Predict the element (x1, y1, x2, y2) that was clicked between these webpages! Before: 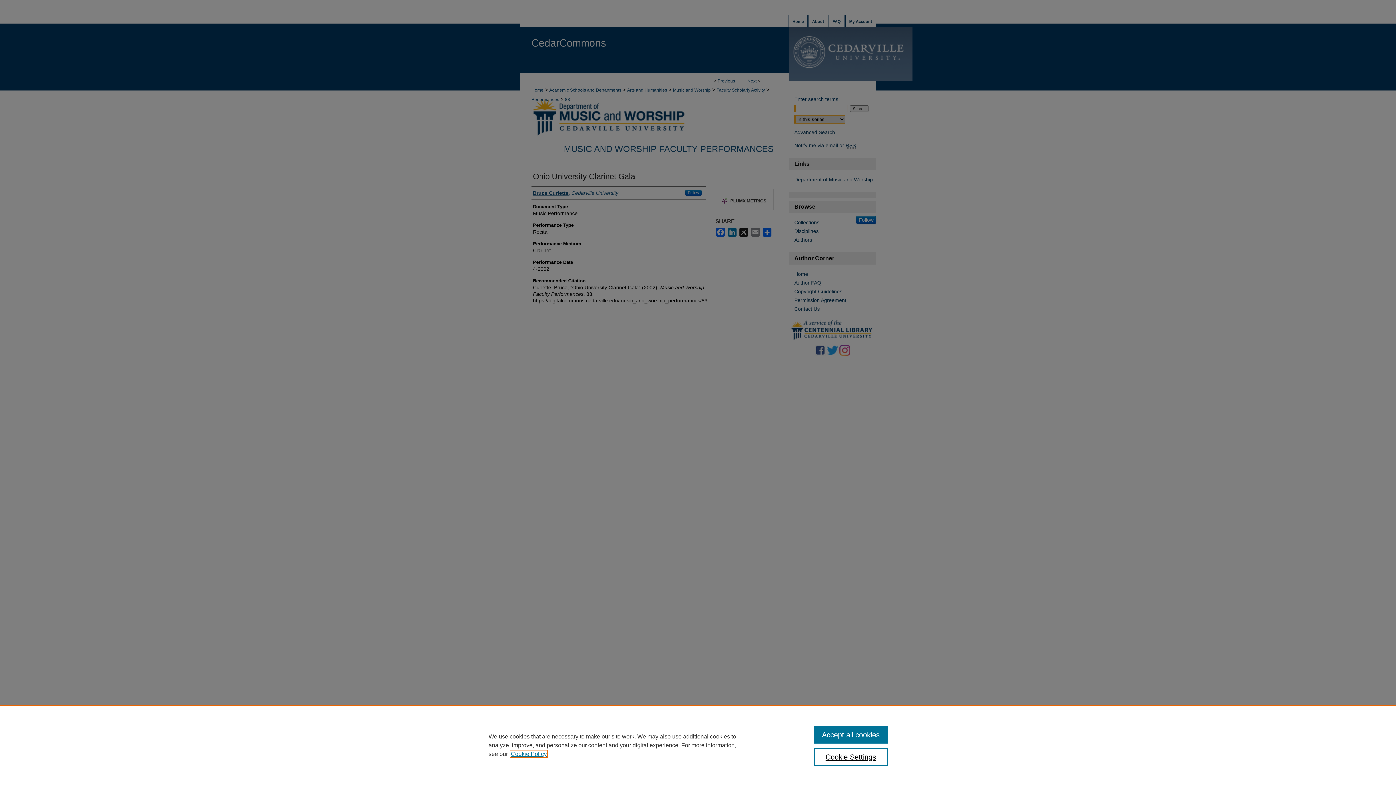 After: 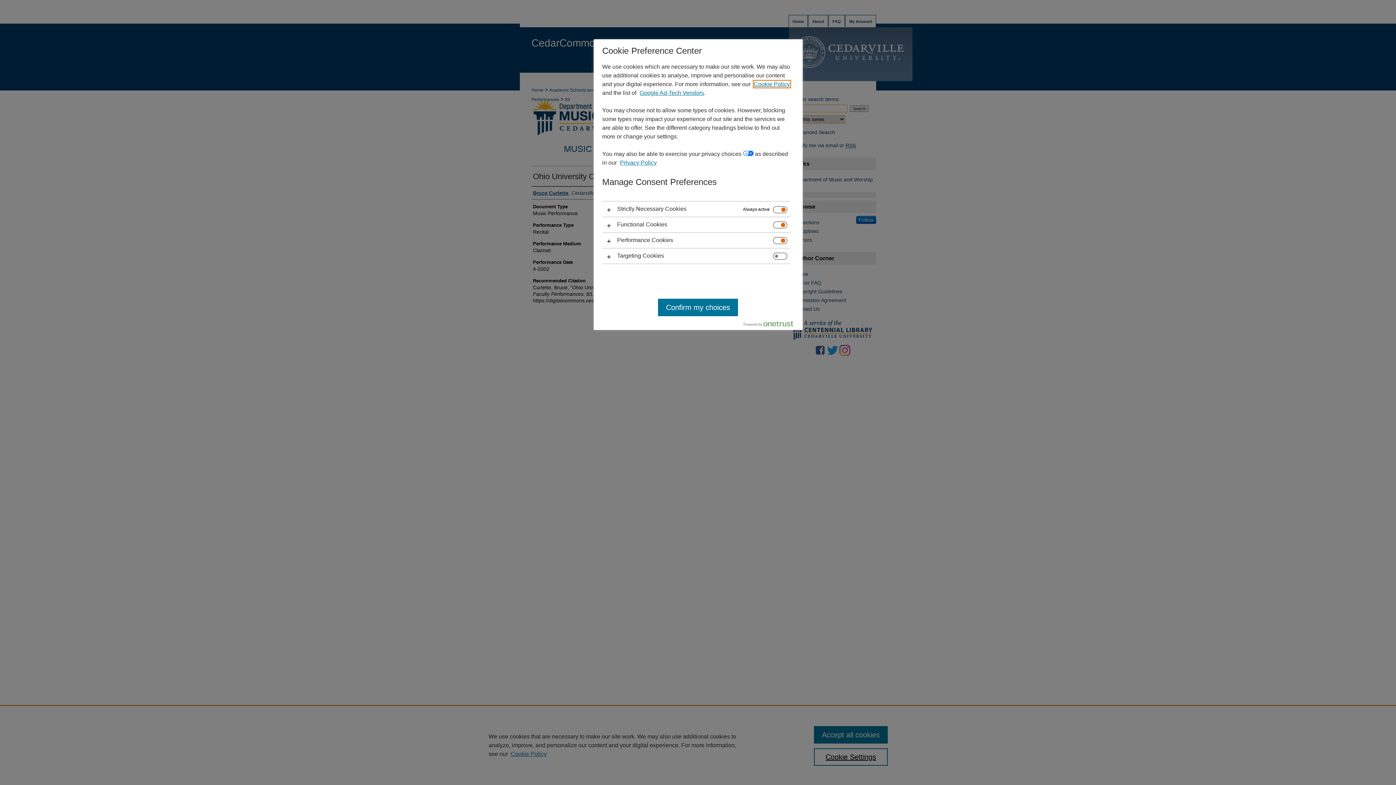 Action: label: Cookie Settings bbox: (814, 748, 887, 766)